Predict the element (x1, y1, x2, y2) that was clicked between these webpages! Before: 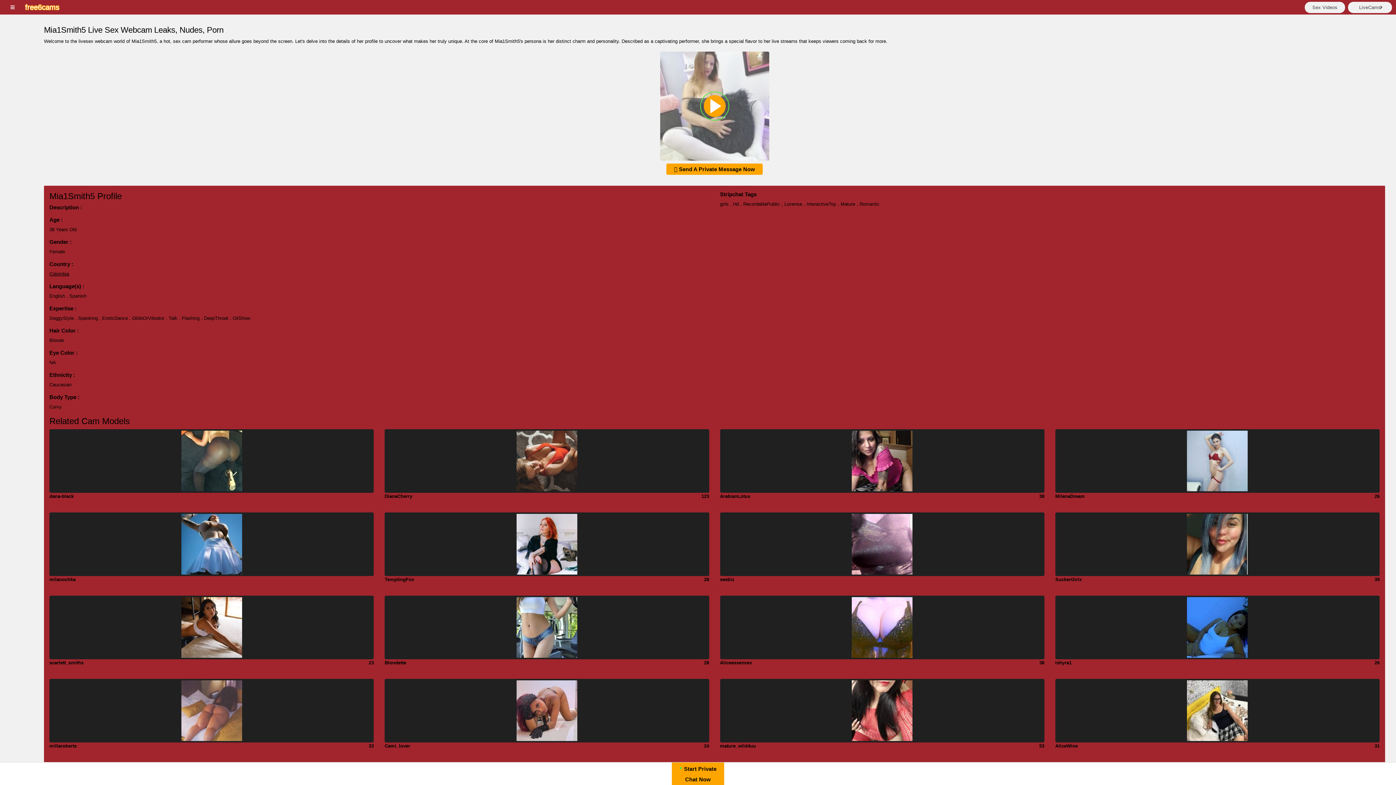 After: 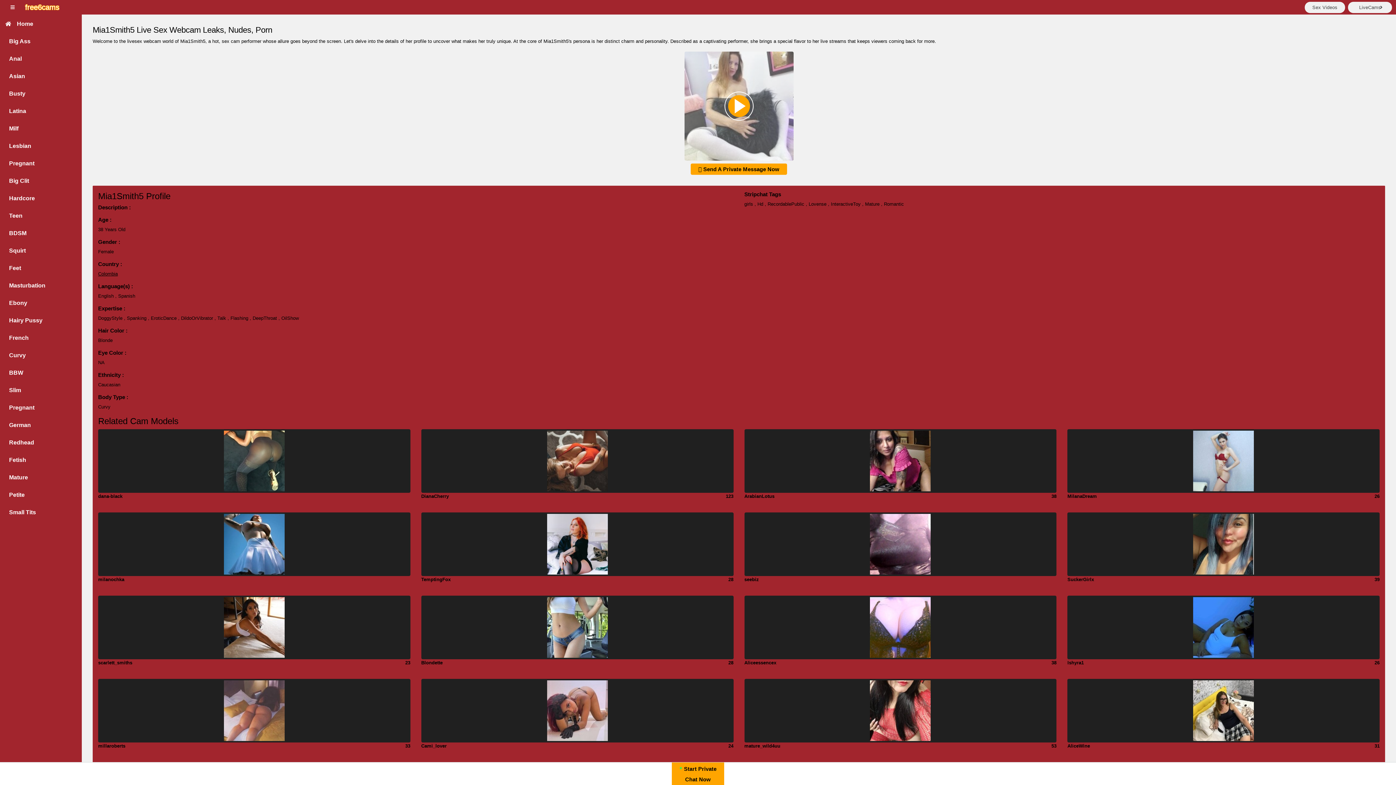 Action: bbox: (2, 1, 22, 12)